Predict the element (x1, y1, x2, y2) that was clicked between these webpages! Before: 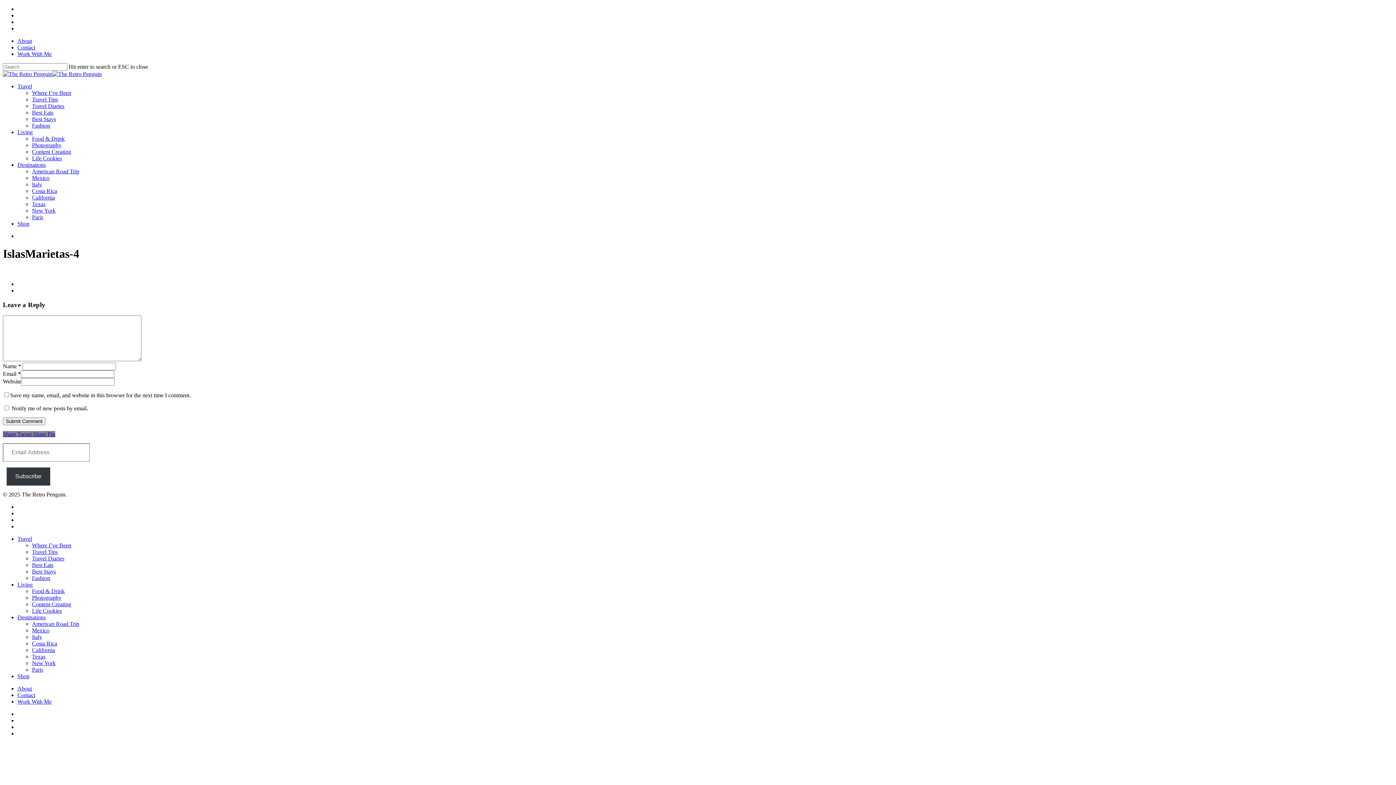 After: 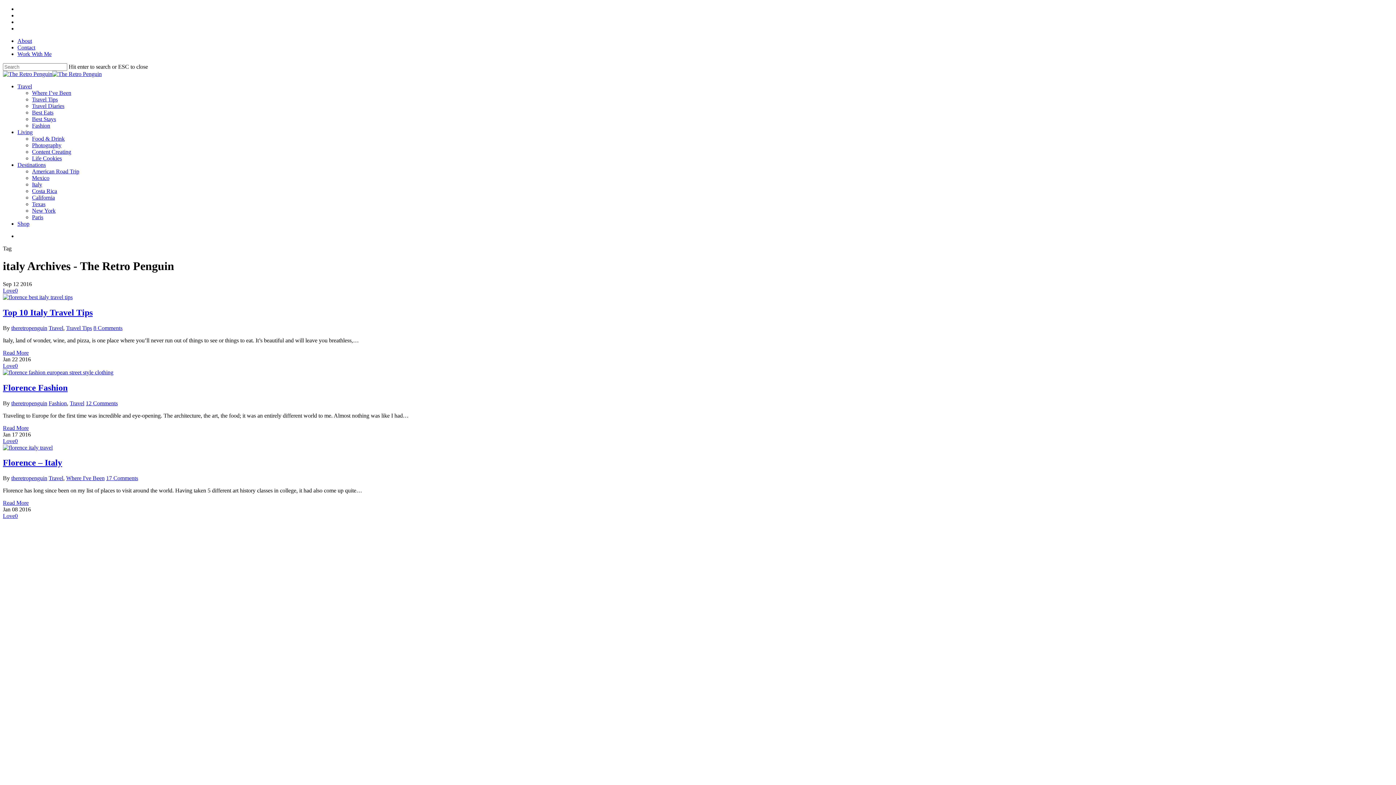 Action: label: Italy bbox: (32, 181, 42, 187)